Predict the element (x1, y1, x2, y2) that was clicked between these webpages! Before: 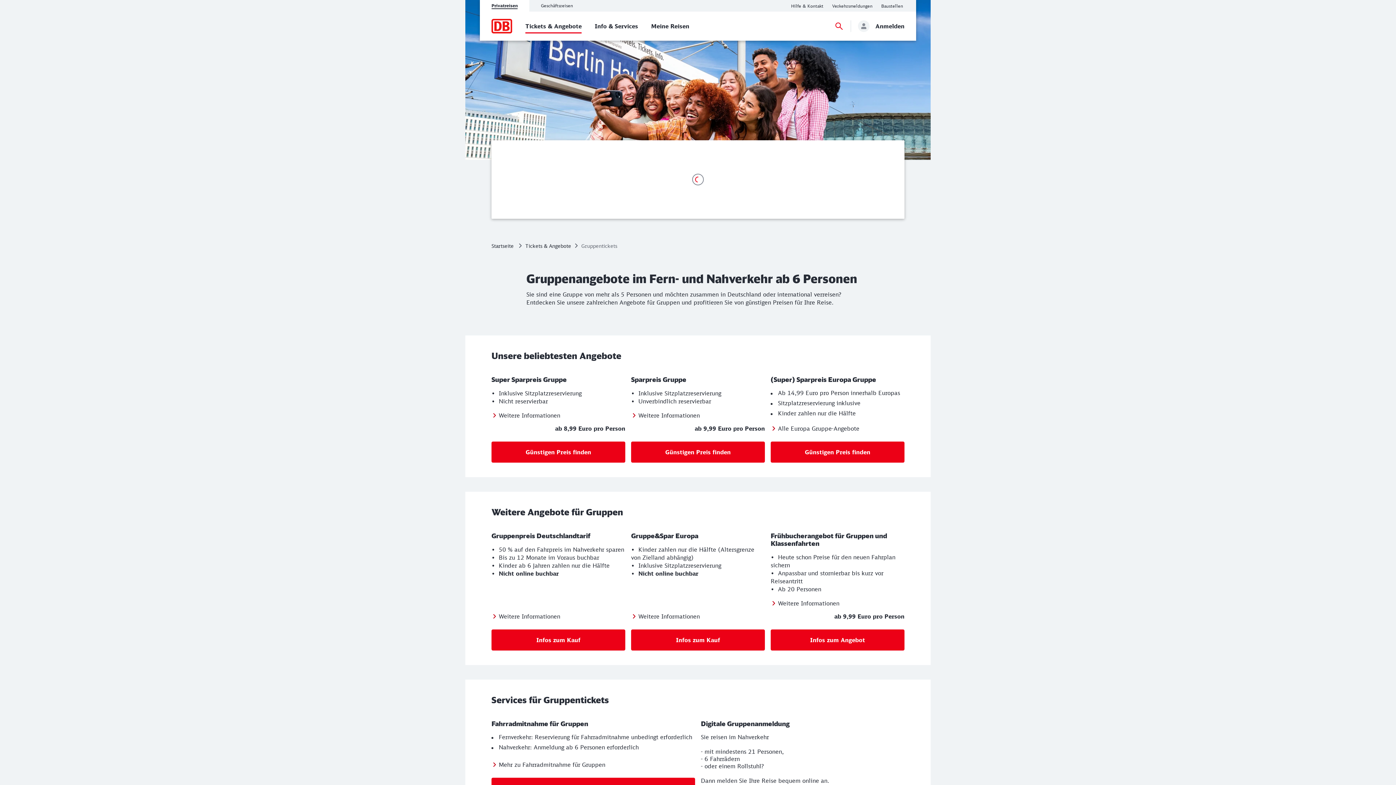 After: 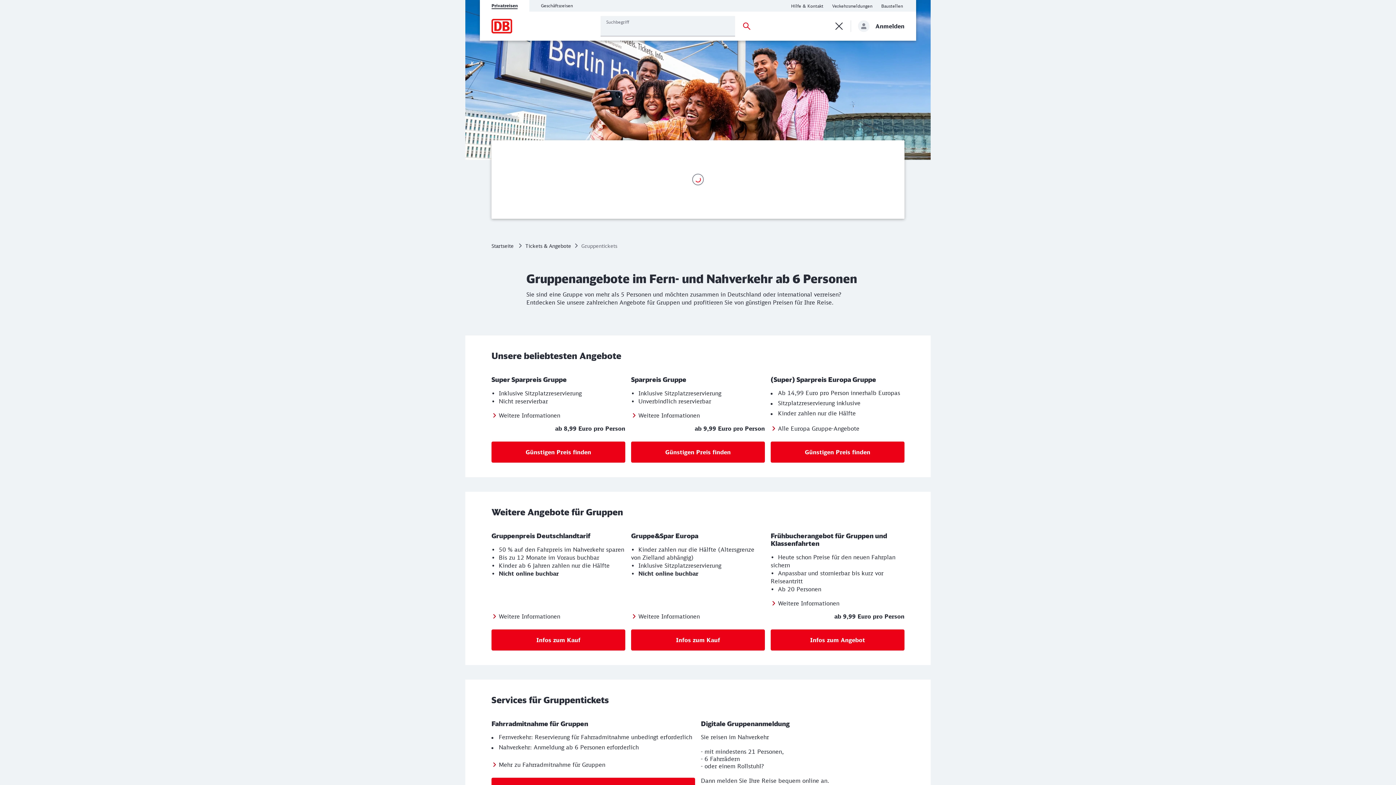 Action: bbox: (833, 20, 845, 32)